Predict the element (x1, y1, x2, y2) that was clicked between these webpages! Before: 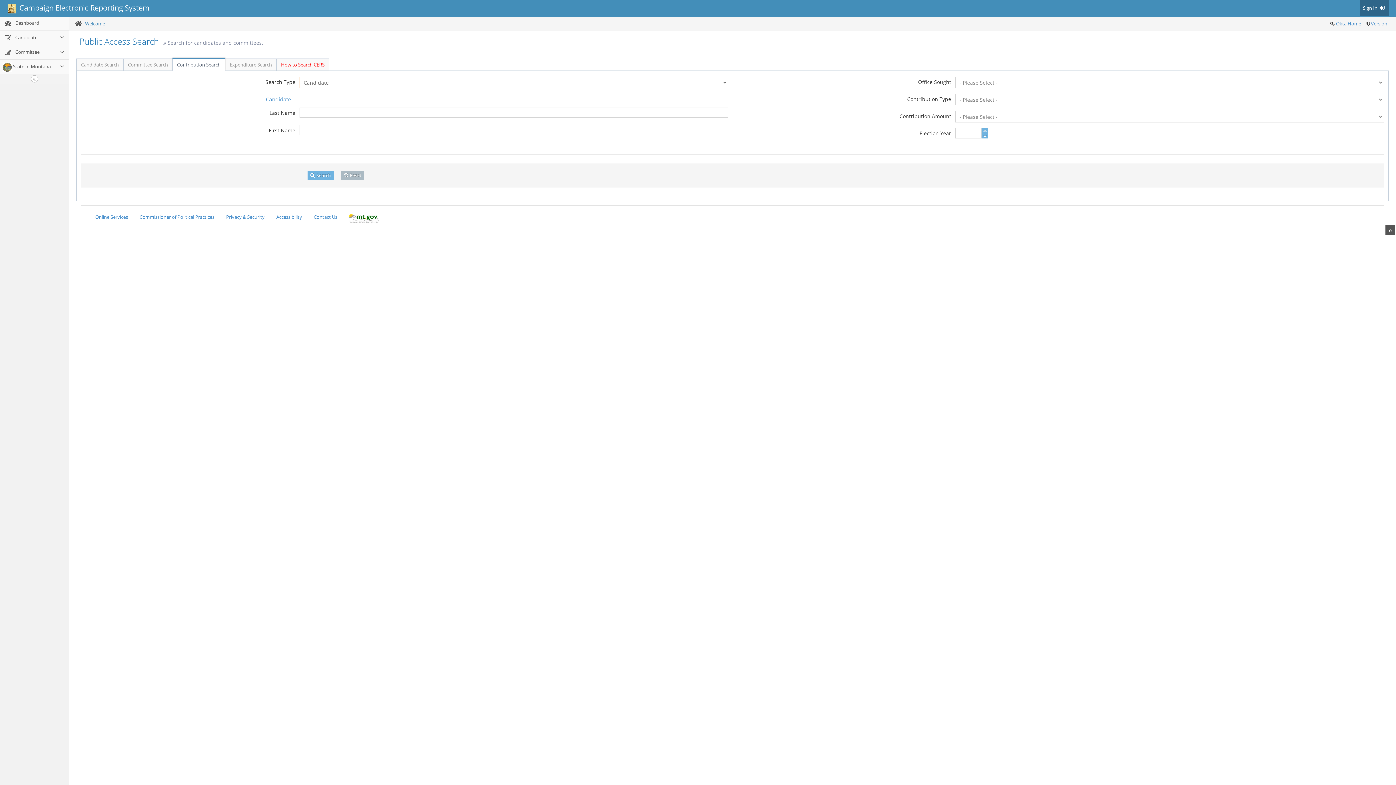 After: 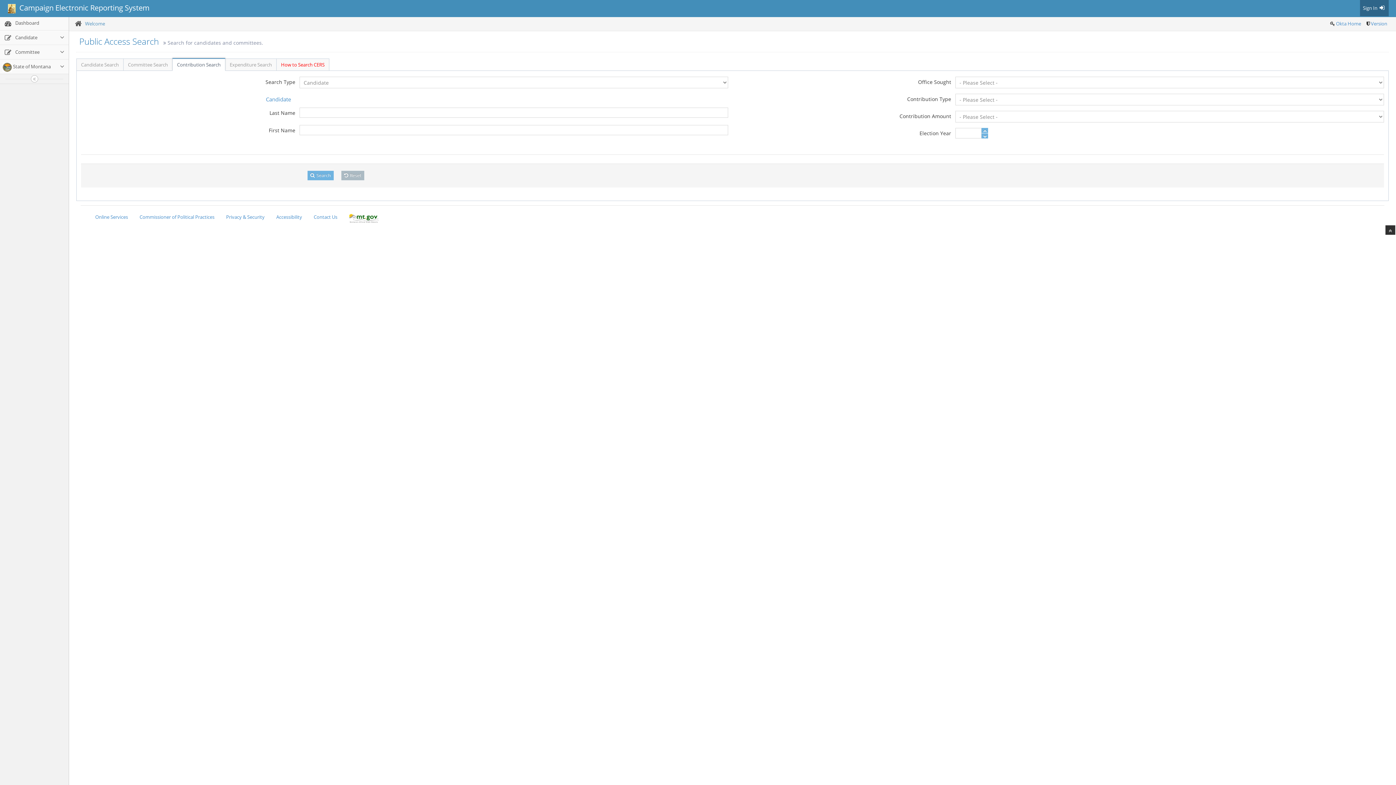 Action: bbox: (1385, 225, 1395, 234)